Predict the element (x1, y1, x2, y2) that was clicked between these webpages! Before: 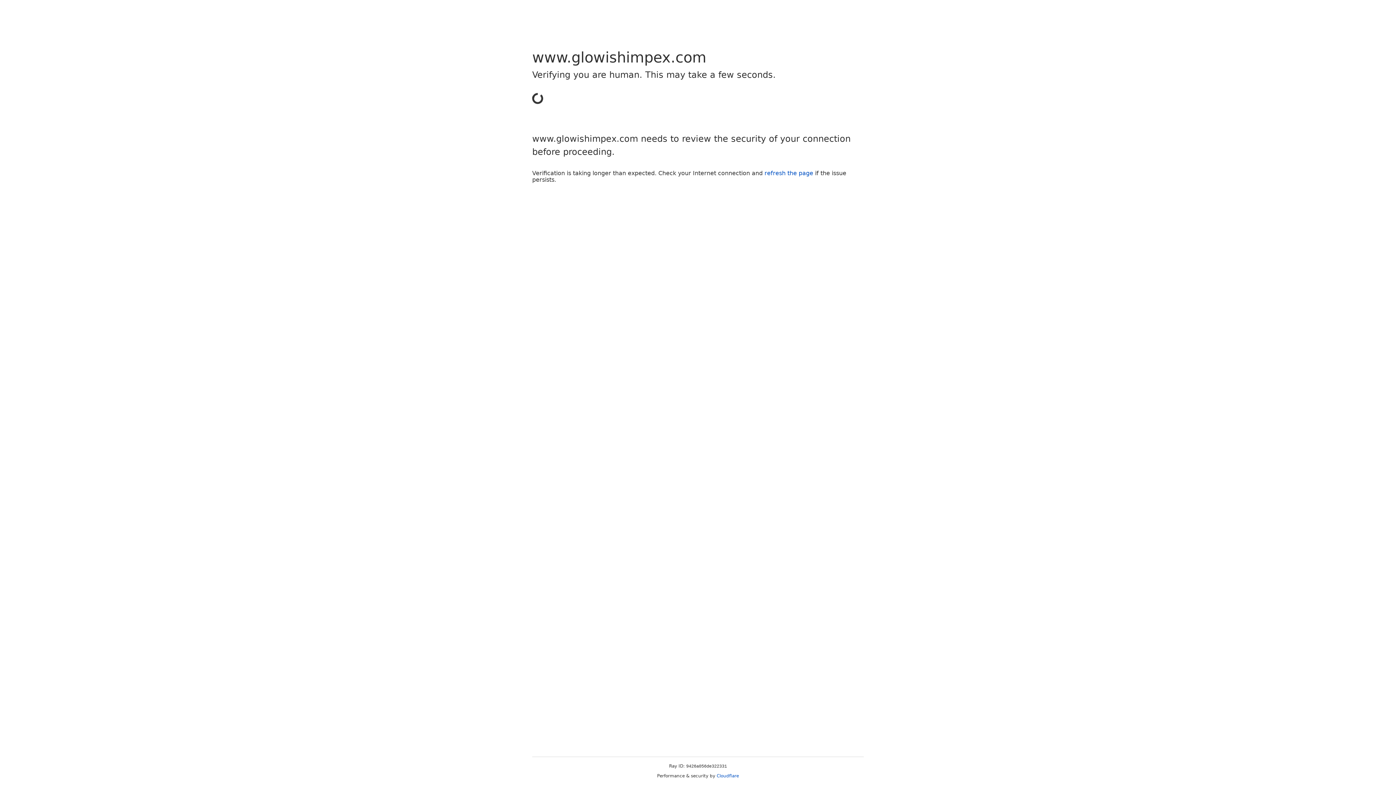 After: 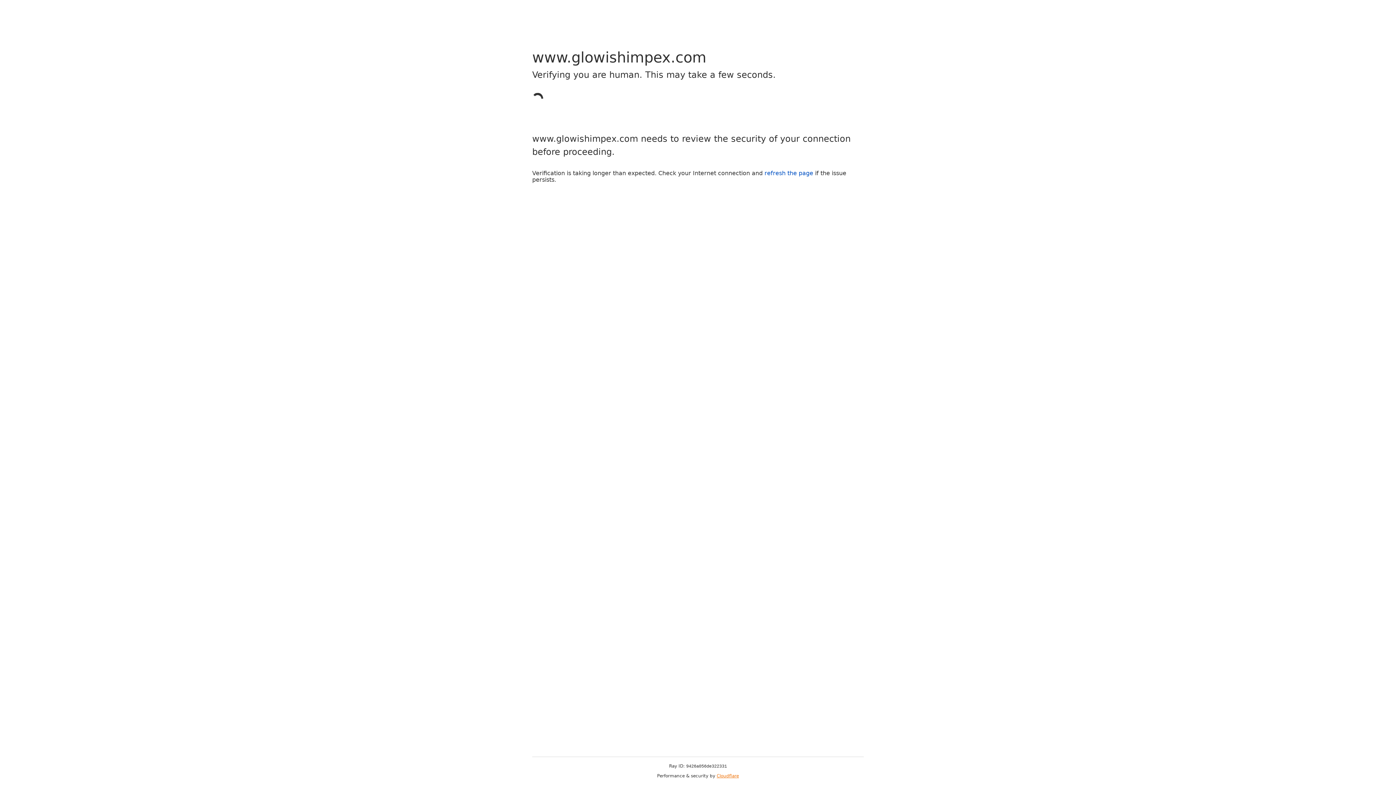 Action: label: Cloudflare bbox: (716, 773, 739, 778)